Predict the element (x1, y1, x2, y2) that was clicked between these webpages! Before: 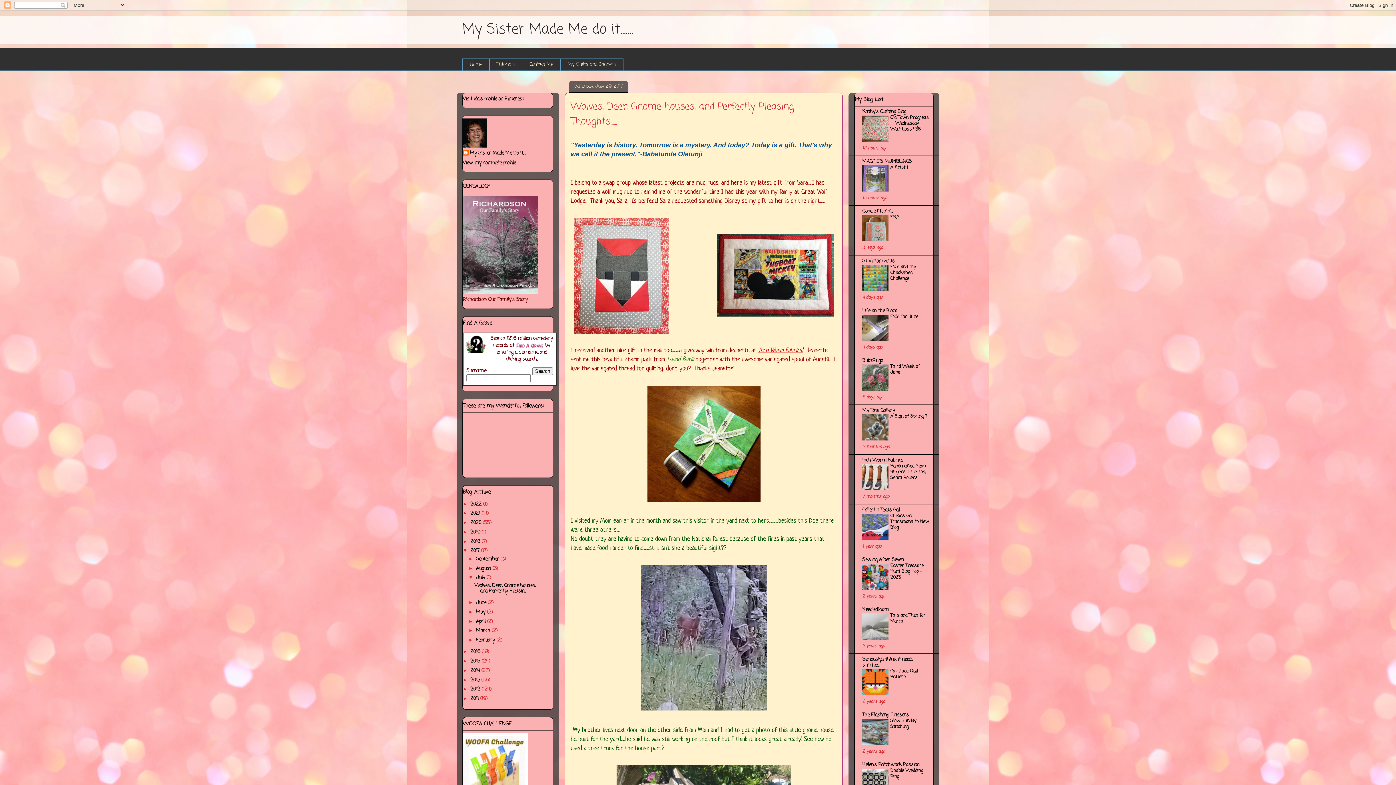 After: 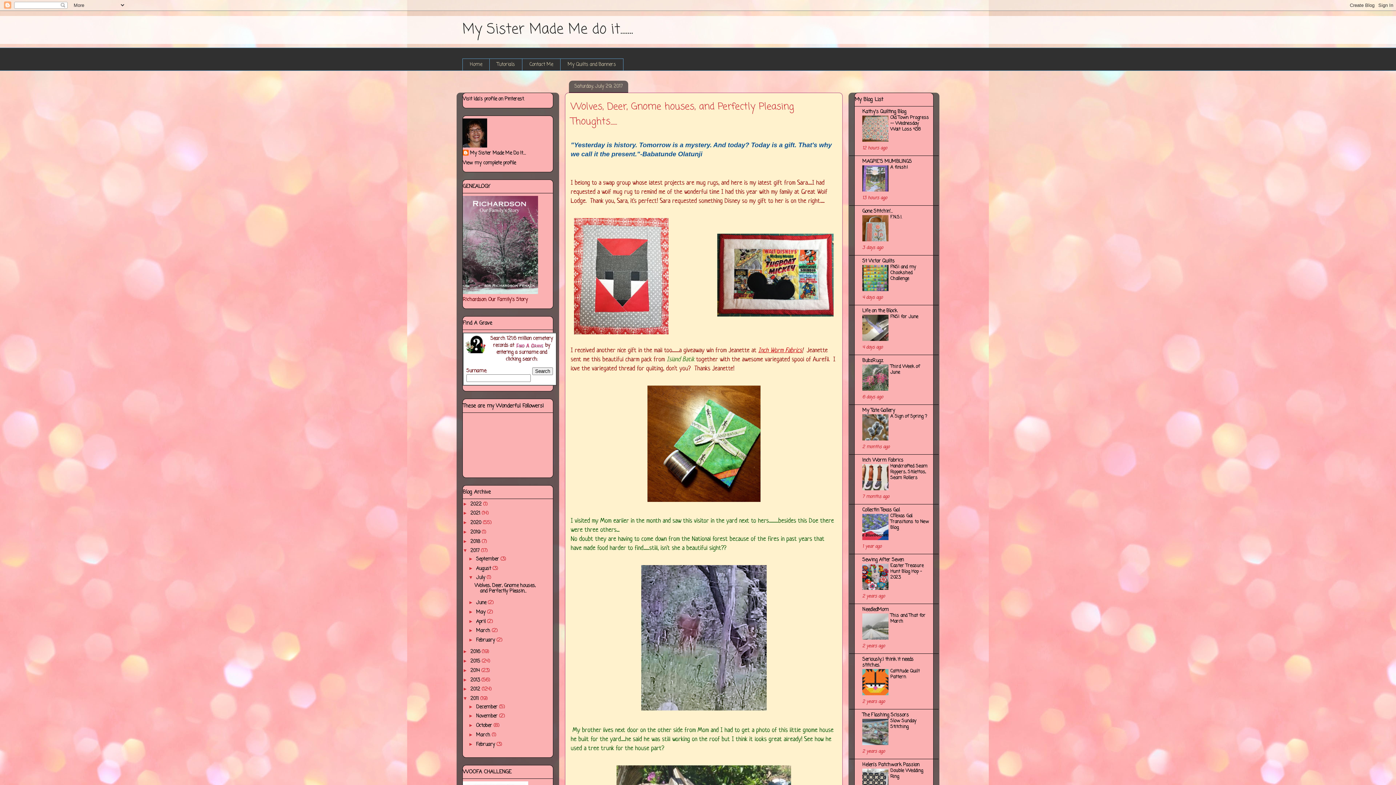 Action: label: ►   bbox: (462, 696, 470, 701)